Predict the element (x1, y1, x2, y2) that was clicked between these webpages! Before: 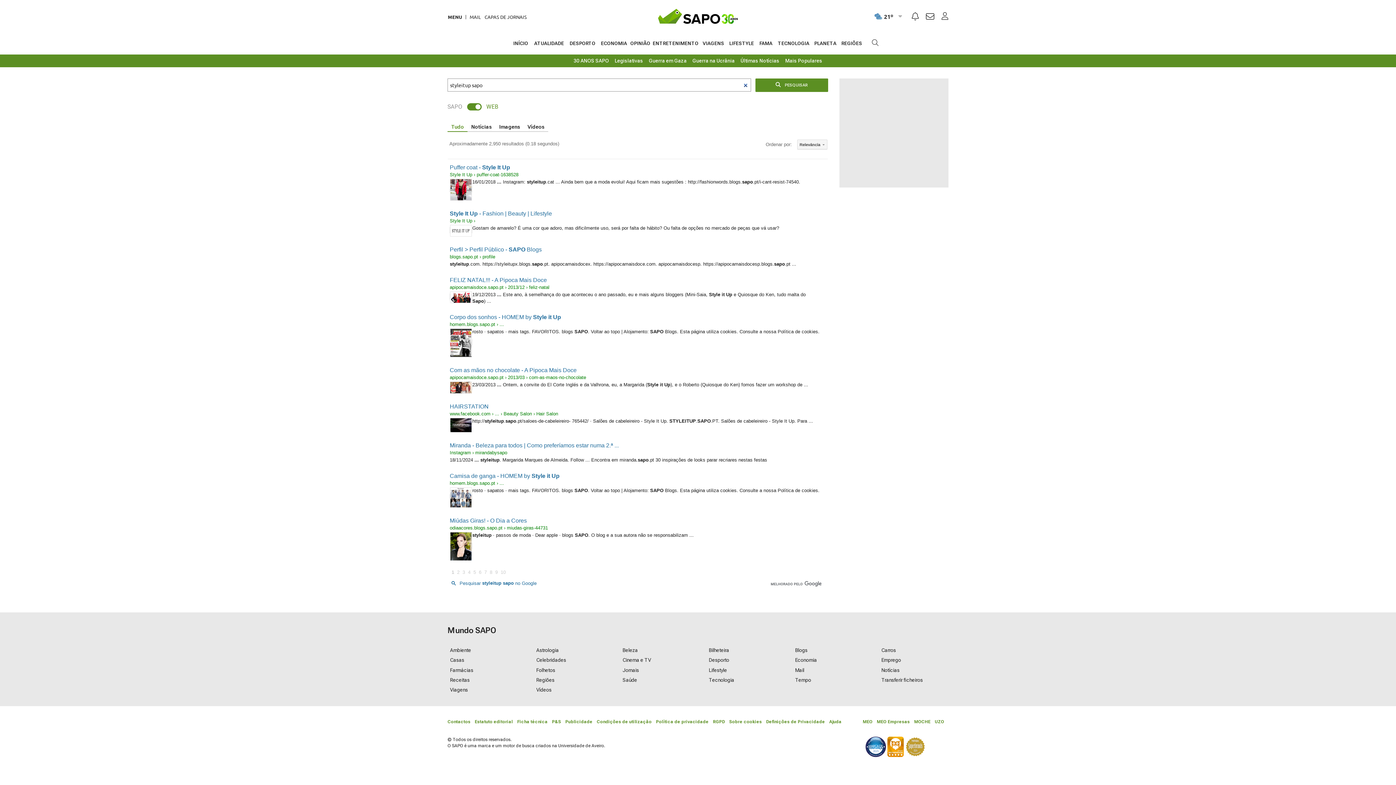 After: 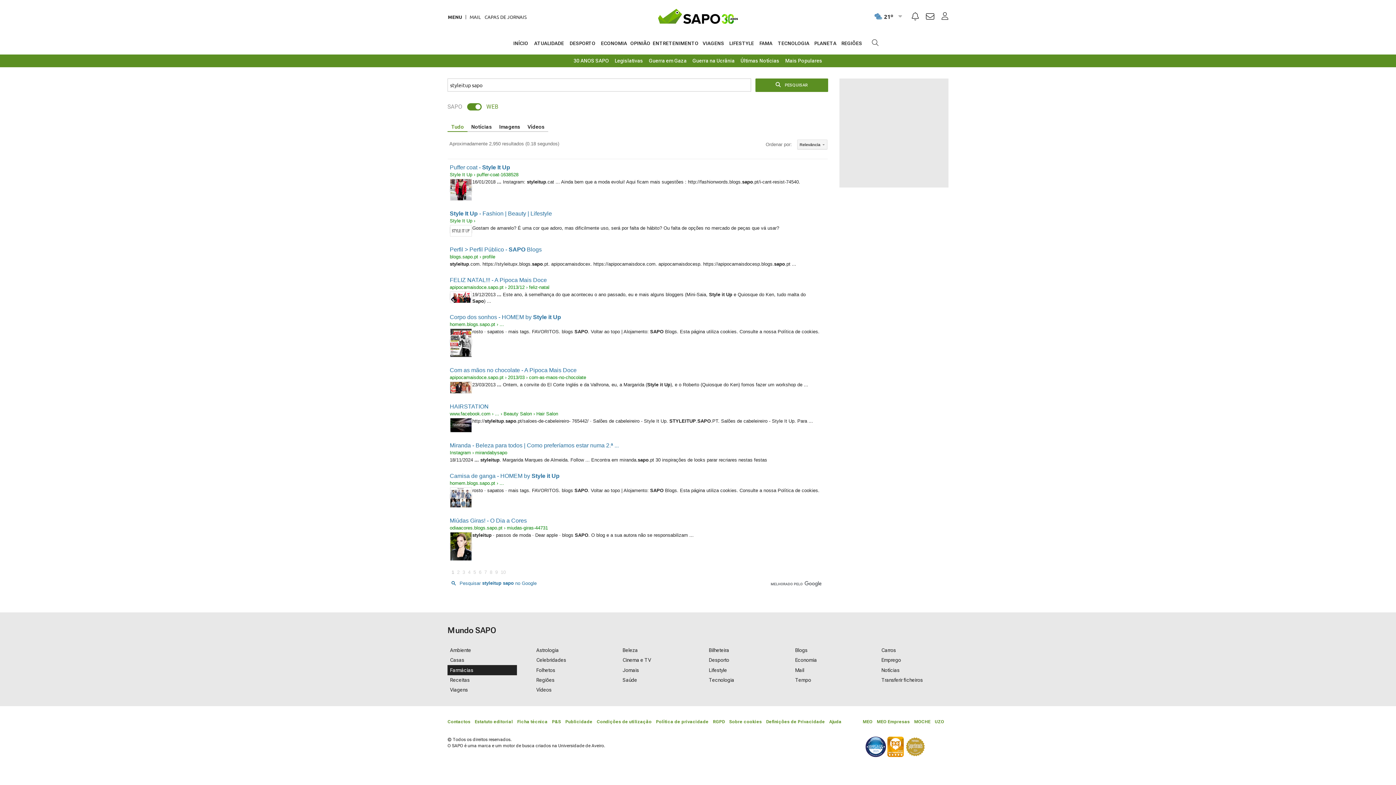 Action: bbox: (447, 665, 516, 675) label: Farmácias